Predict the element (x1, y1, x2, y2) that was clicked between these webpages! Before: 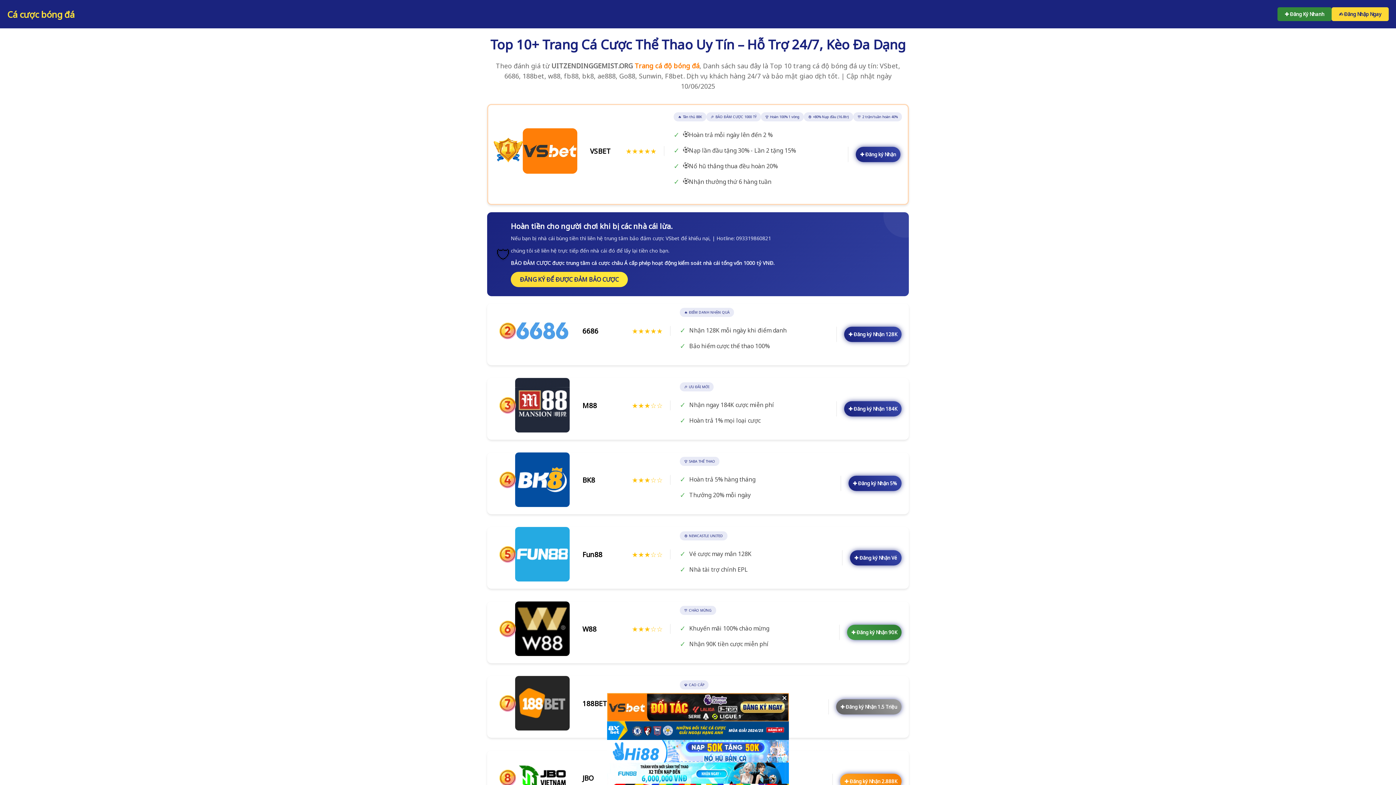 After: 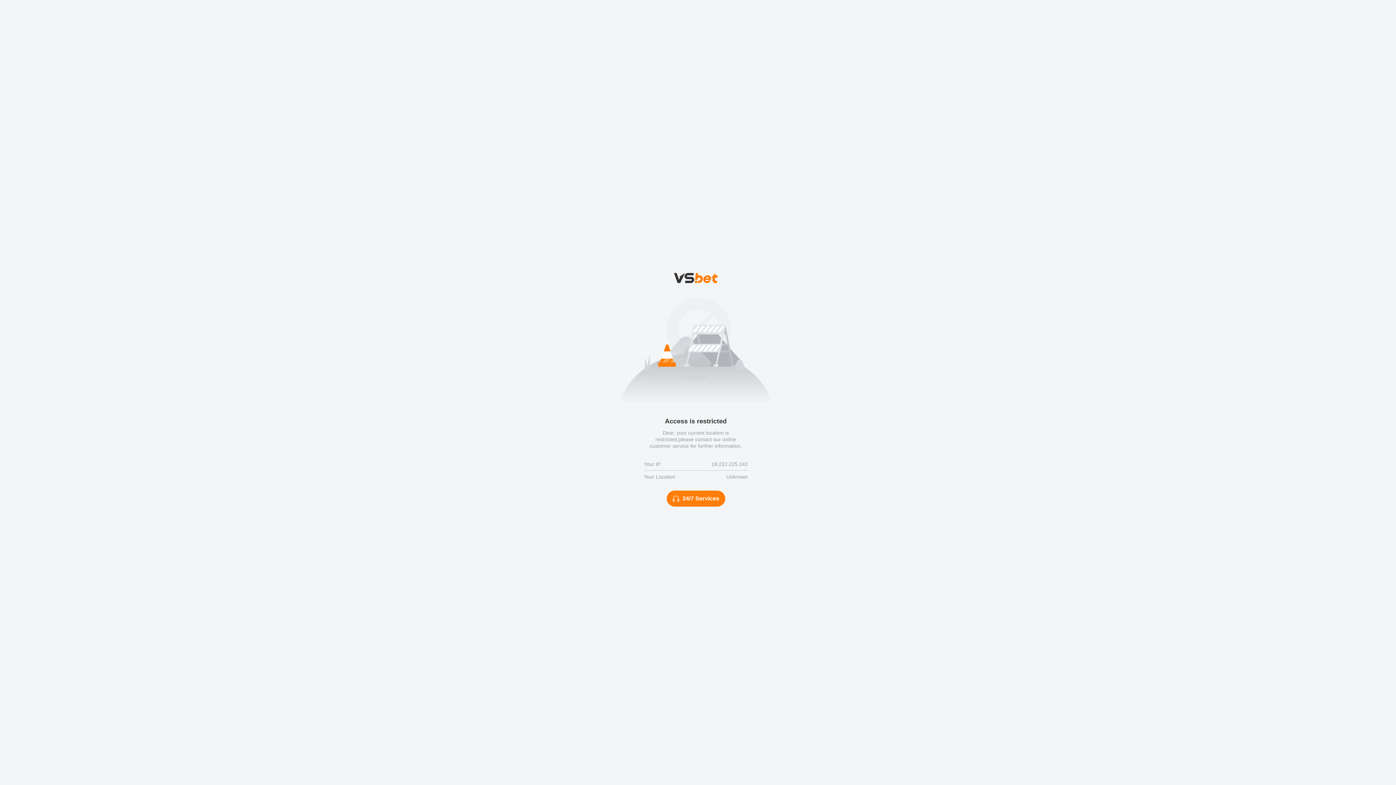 Action: bbox: (510, 272, 628, 287) label: ĐĂNG KÝ ĐỂ ĐƯỢC ĐẢM BẢO CƯỢC